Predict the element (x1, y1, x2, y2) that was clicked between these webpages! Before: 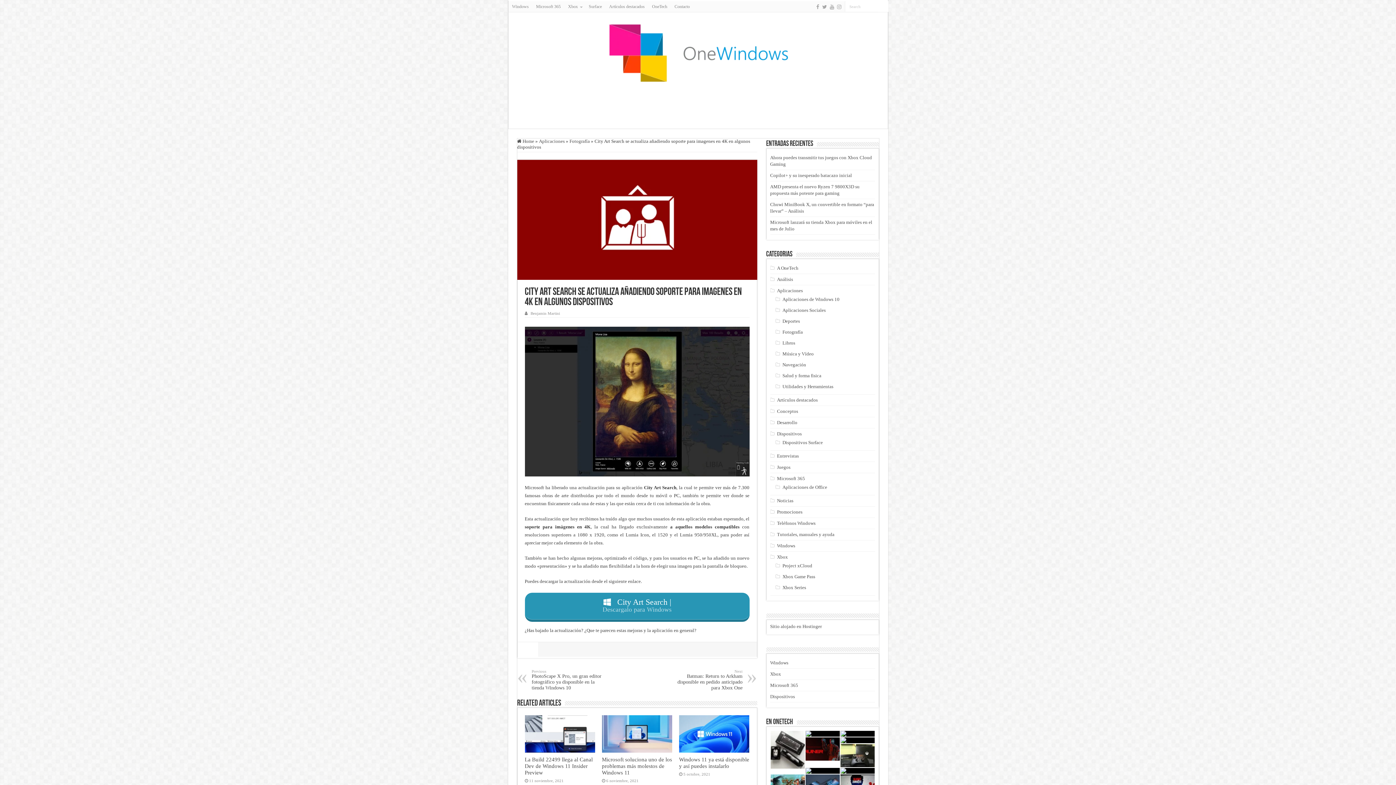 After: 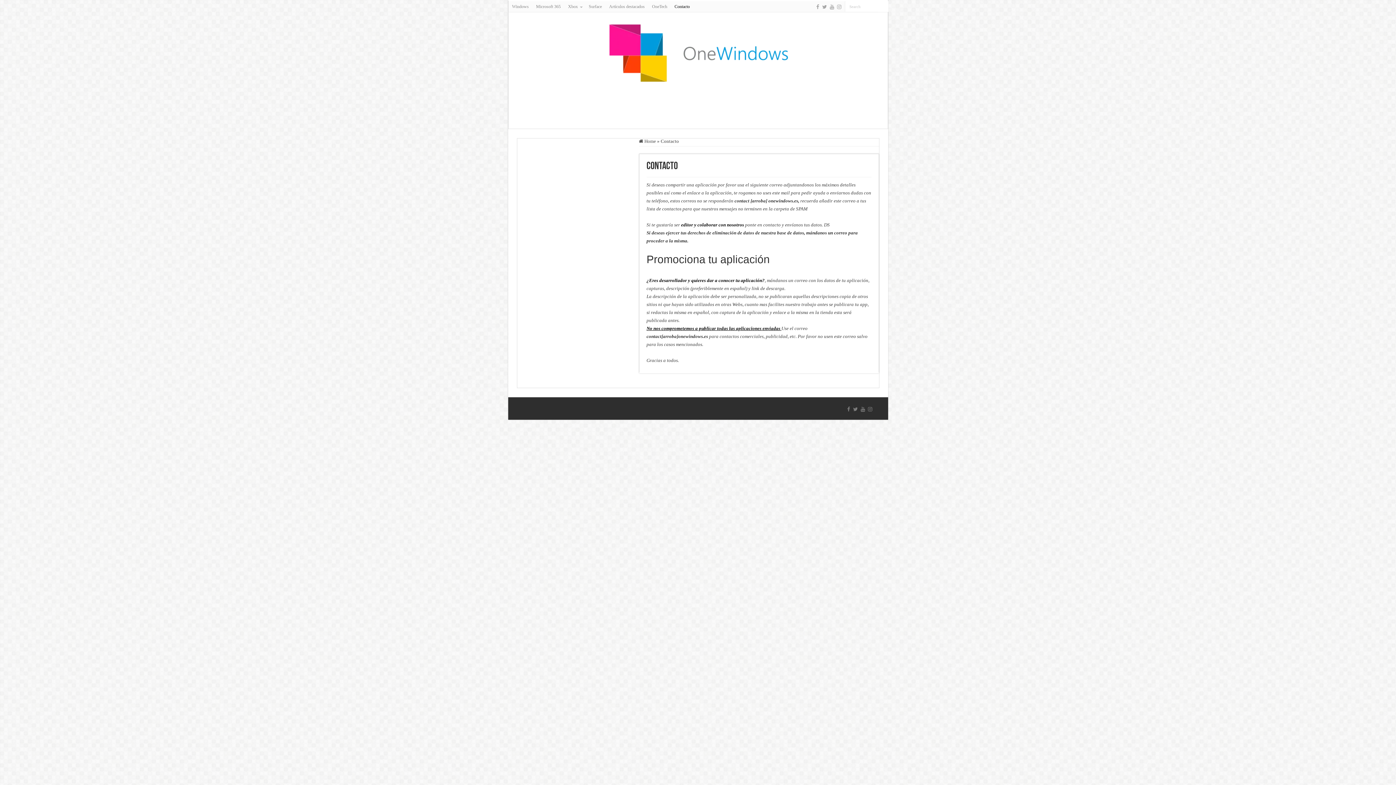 Action: bbox: (671, 1, 693, 12) label: Contacto